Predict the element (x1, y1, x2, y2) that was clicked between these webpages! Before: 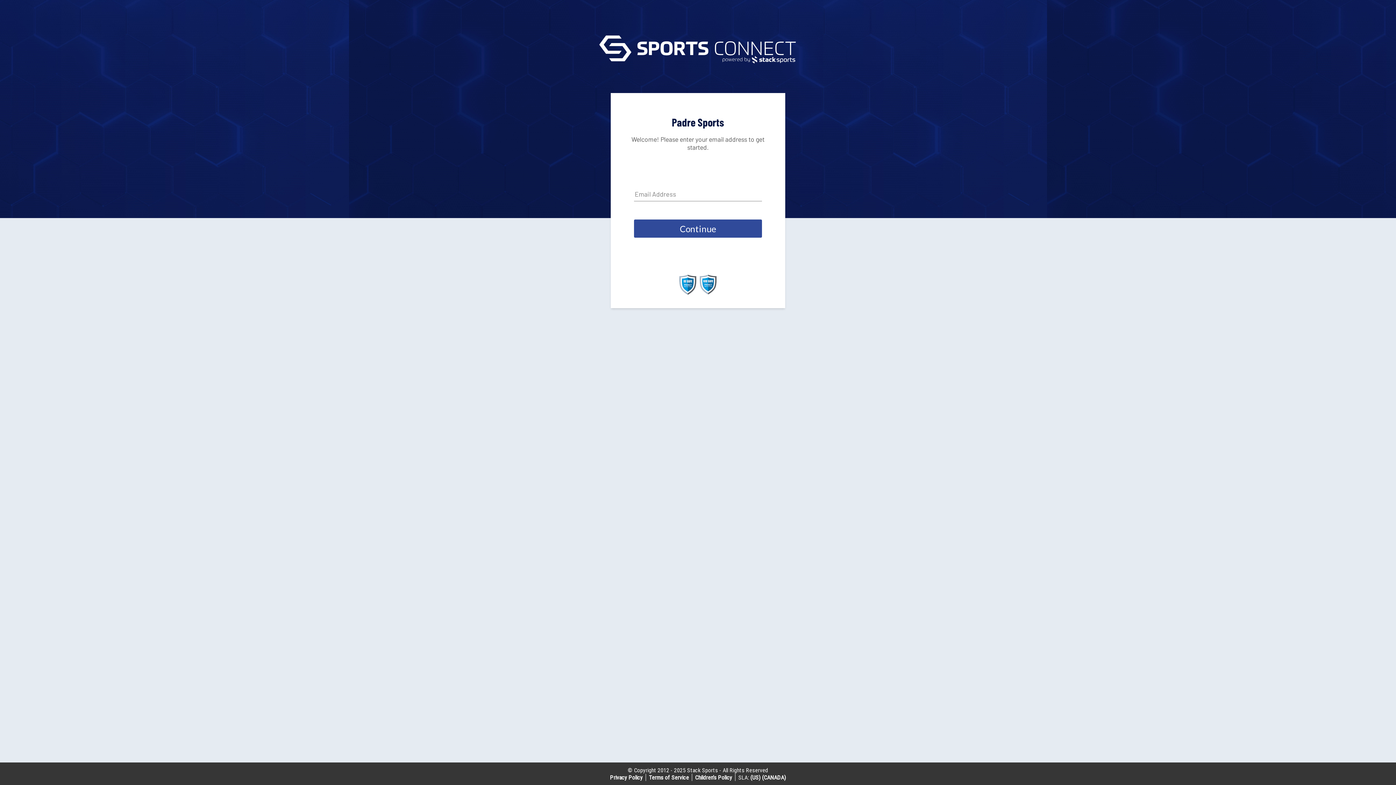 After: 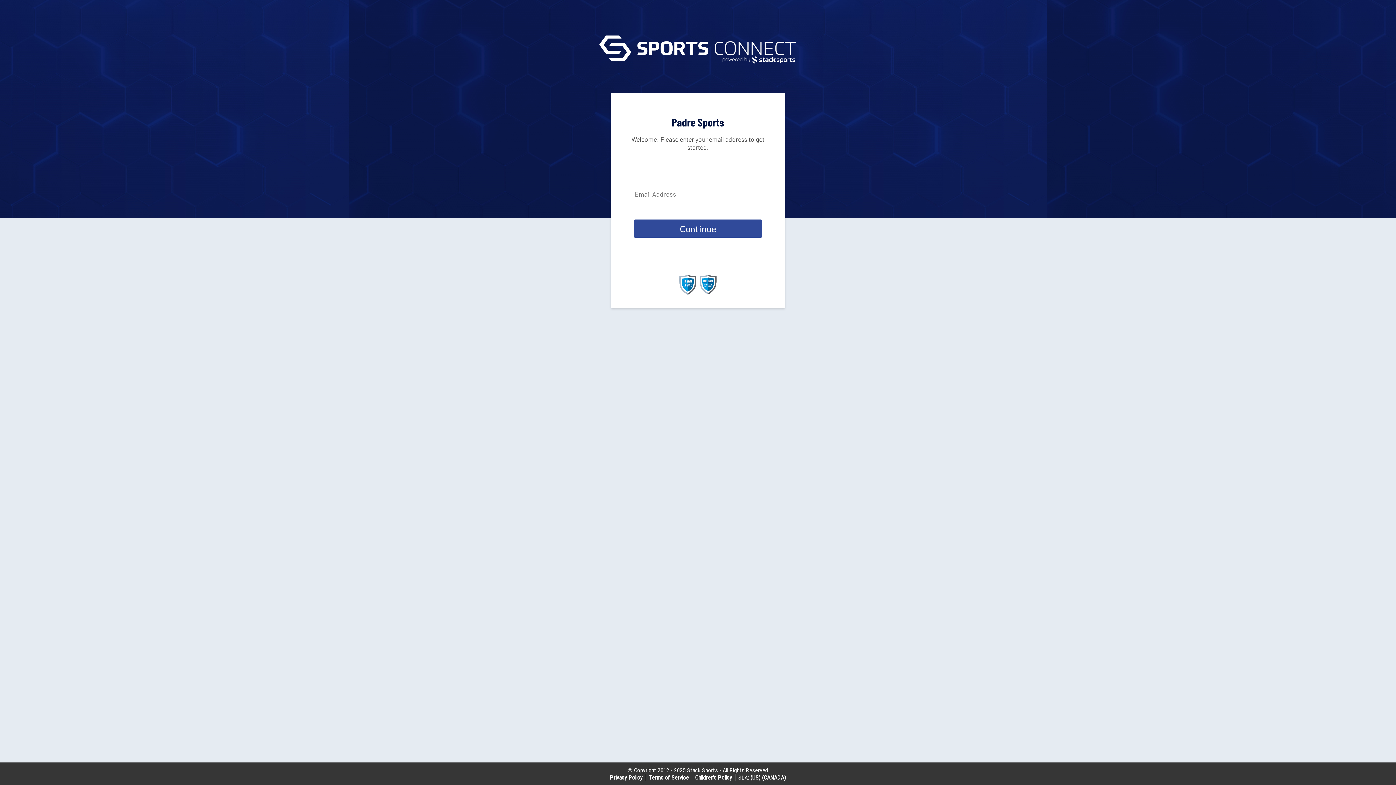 Action: label: Children’s Policy bbox: (695, 774, 732, 781)